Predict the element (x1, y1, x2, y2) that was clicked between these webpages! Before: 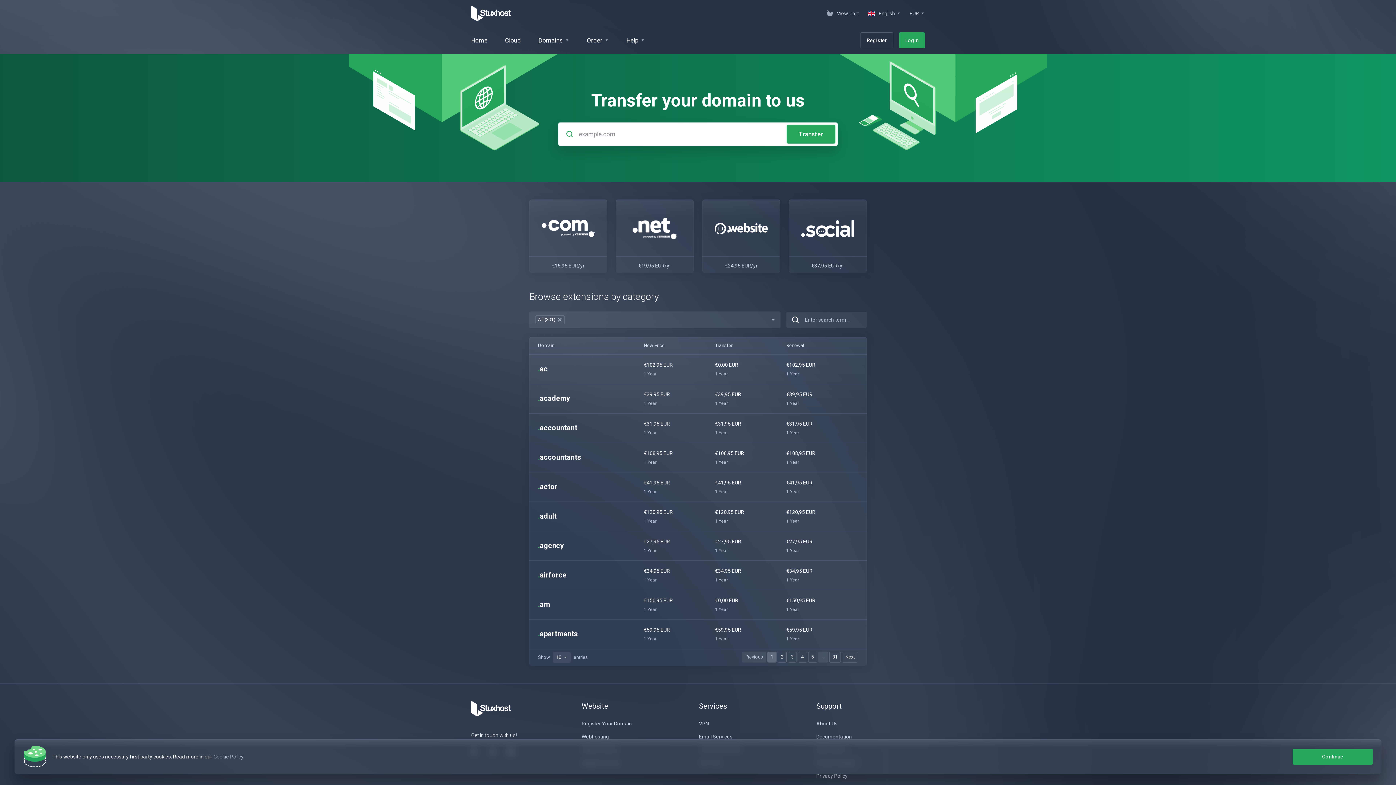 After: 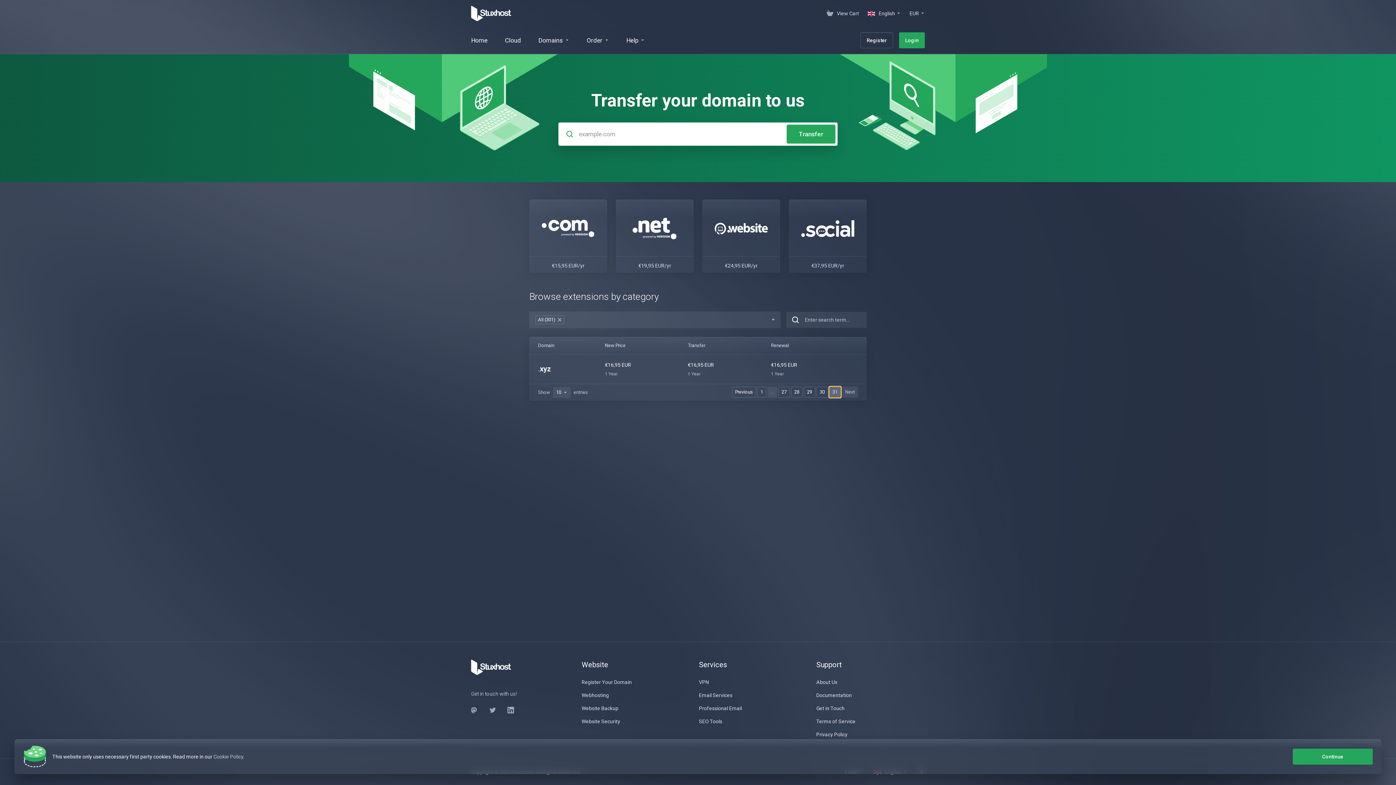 Action: bbox: (829, 652, 841, 662) label: 31